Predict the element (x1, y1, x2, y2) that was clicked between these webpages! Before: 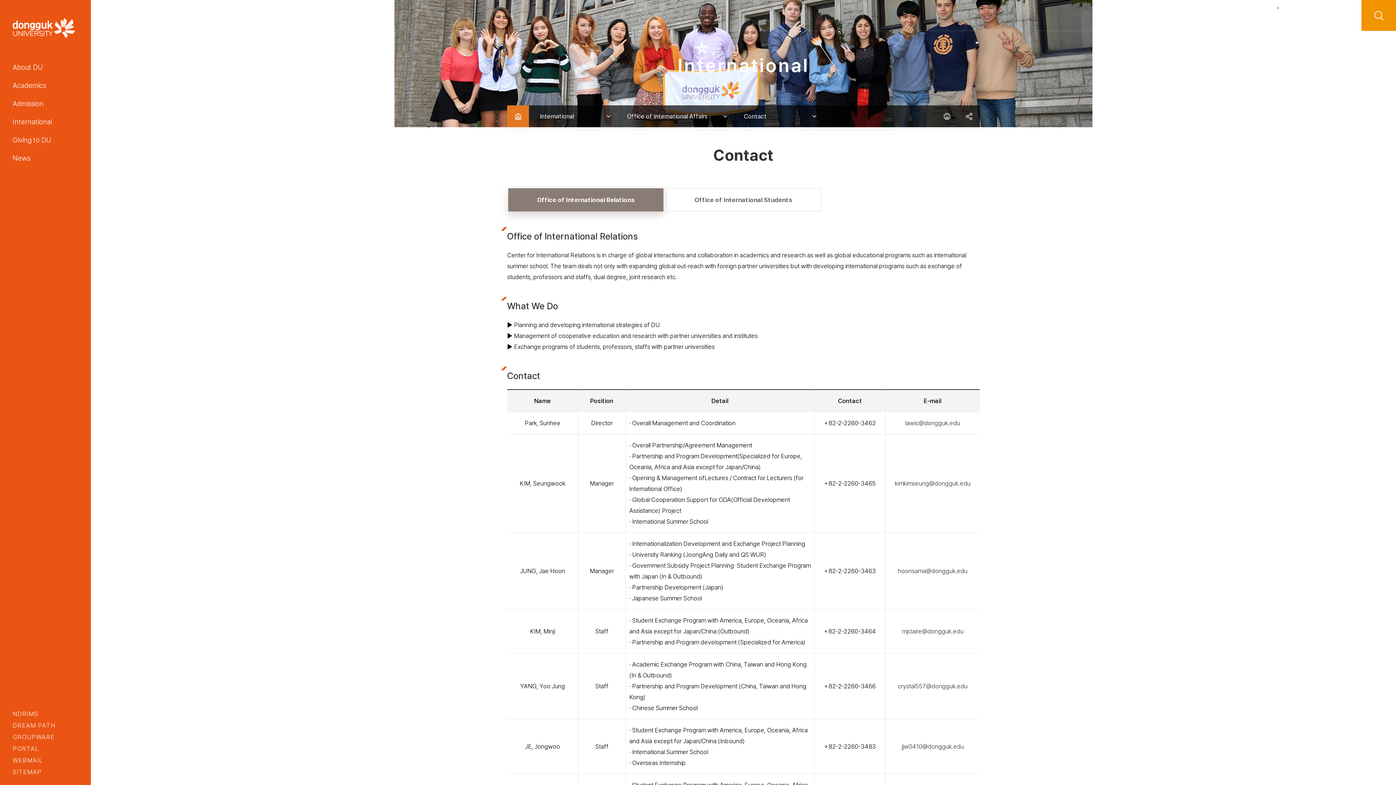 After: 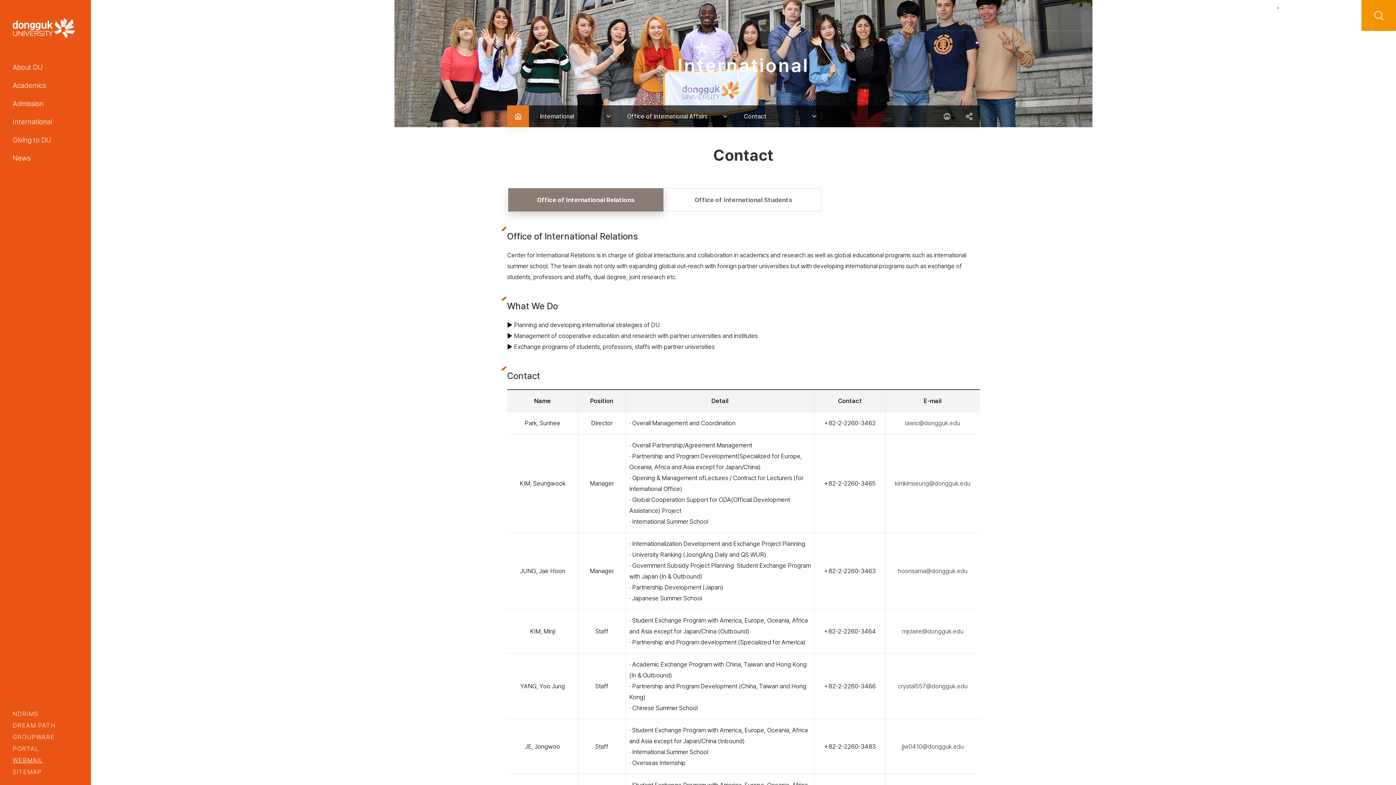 Action: label: WEBMAIL bbox: (12, 754, 55, 766)